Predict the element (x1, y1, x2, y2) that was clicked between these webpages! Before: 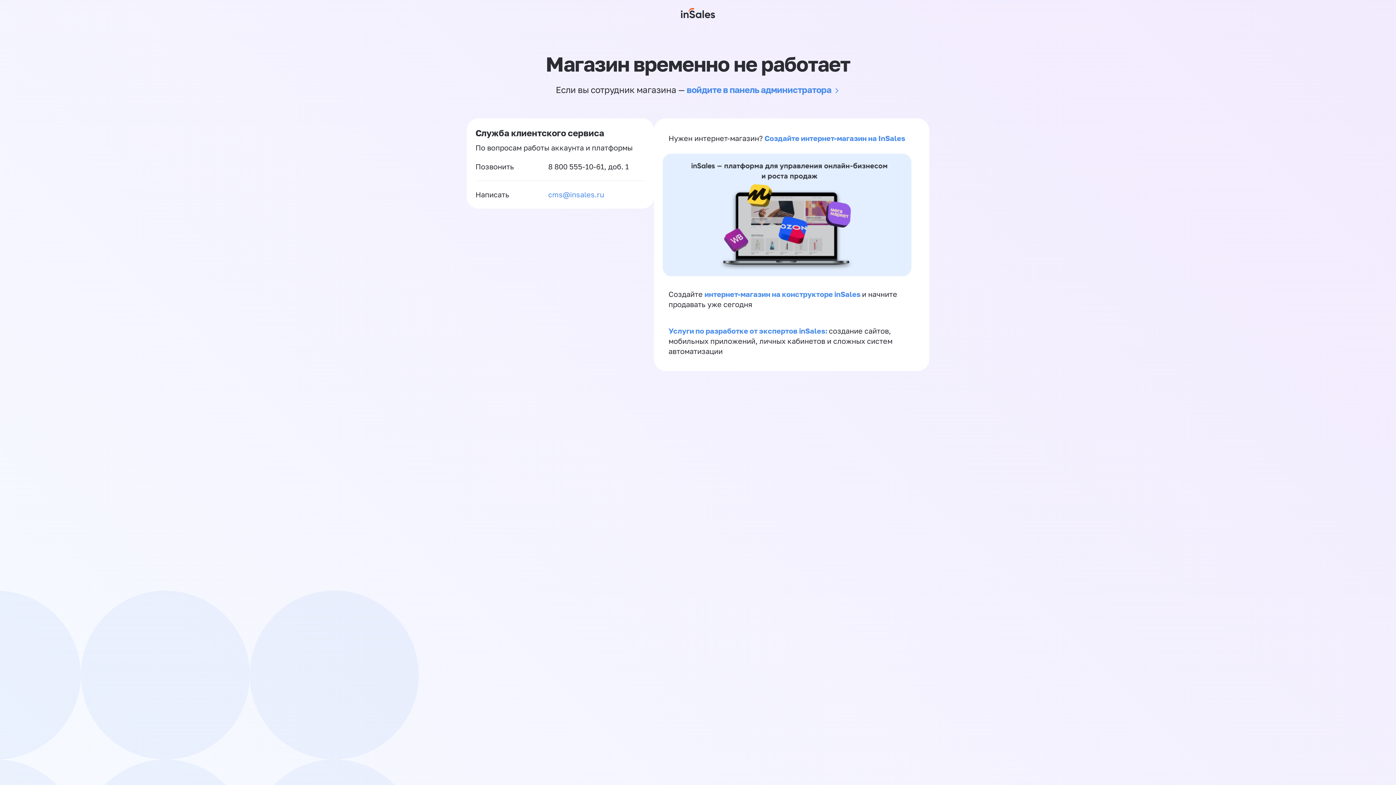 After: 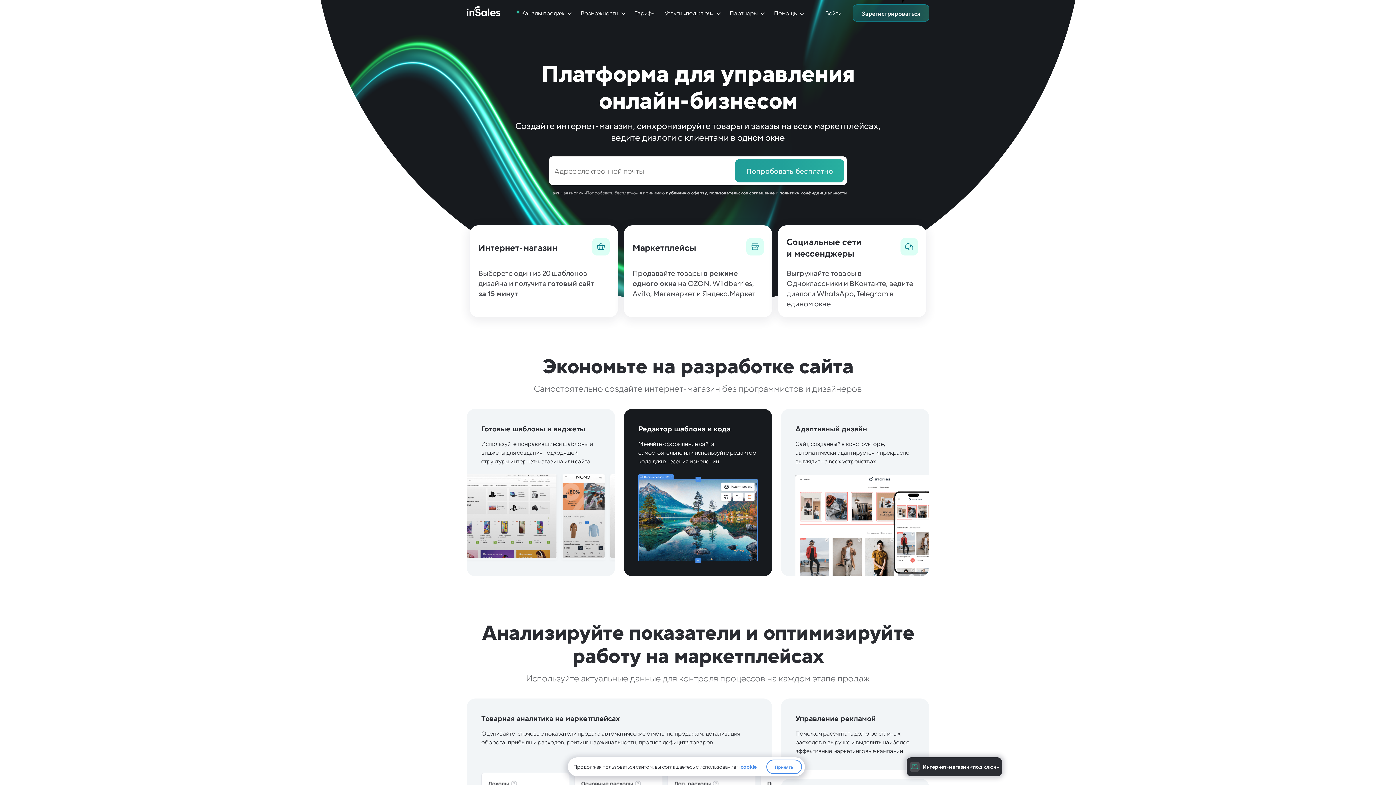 Action: bbox: (662, 269, 911, 277)